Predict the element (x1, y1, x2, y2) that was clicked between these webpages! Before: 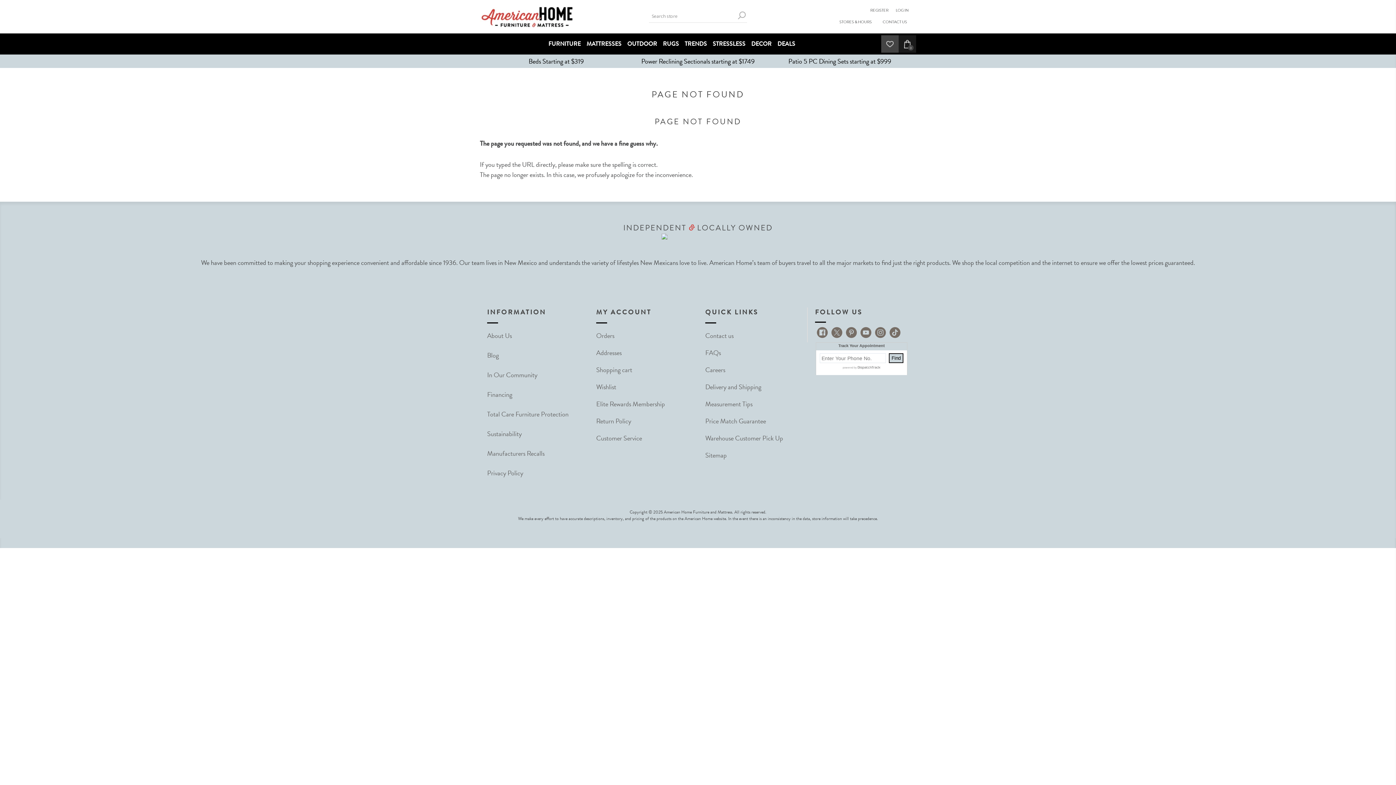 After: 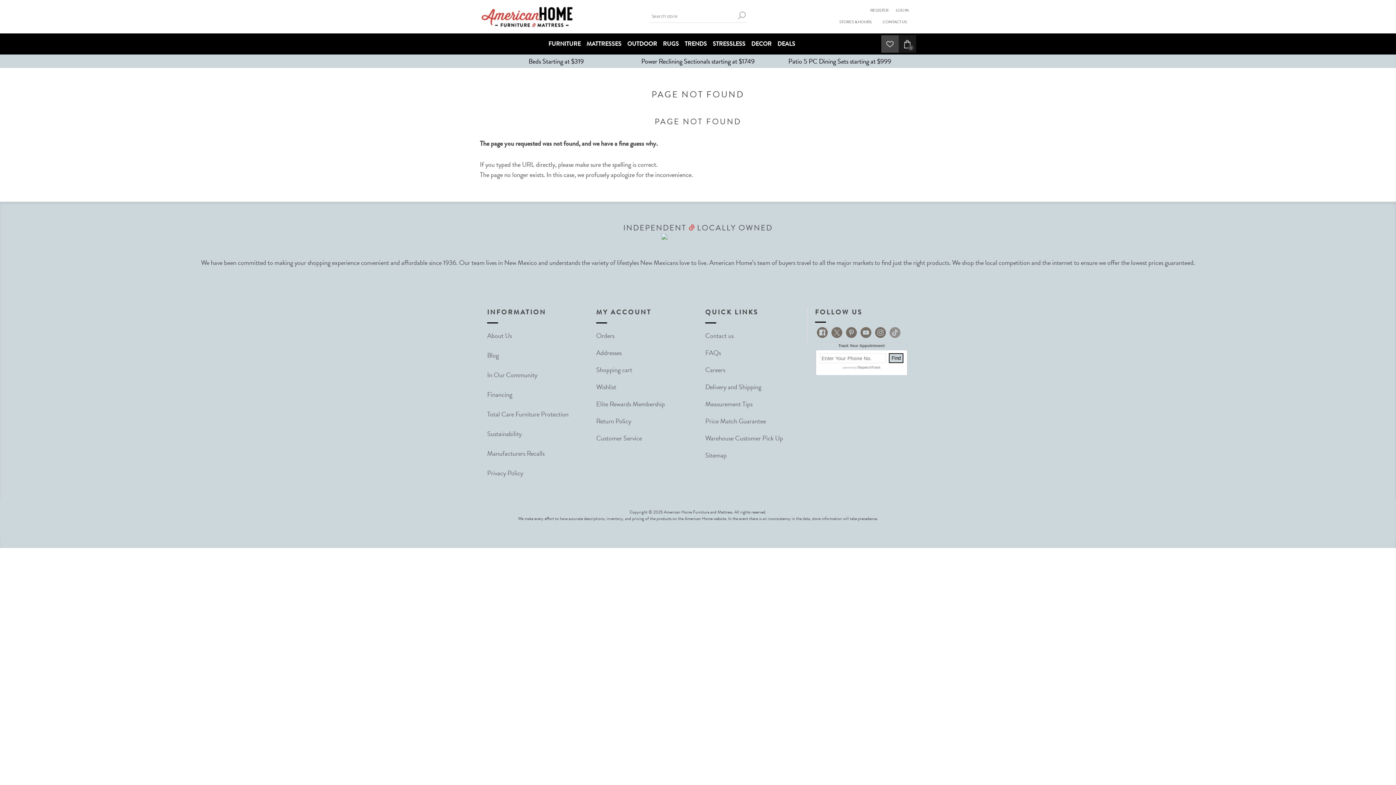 Action: label: Tiktok bbox: (888, 326, 902, 337)